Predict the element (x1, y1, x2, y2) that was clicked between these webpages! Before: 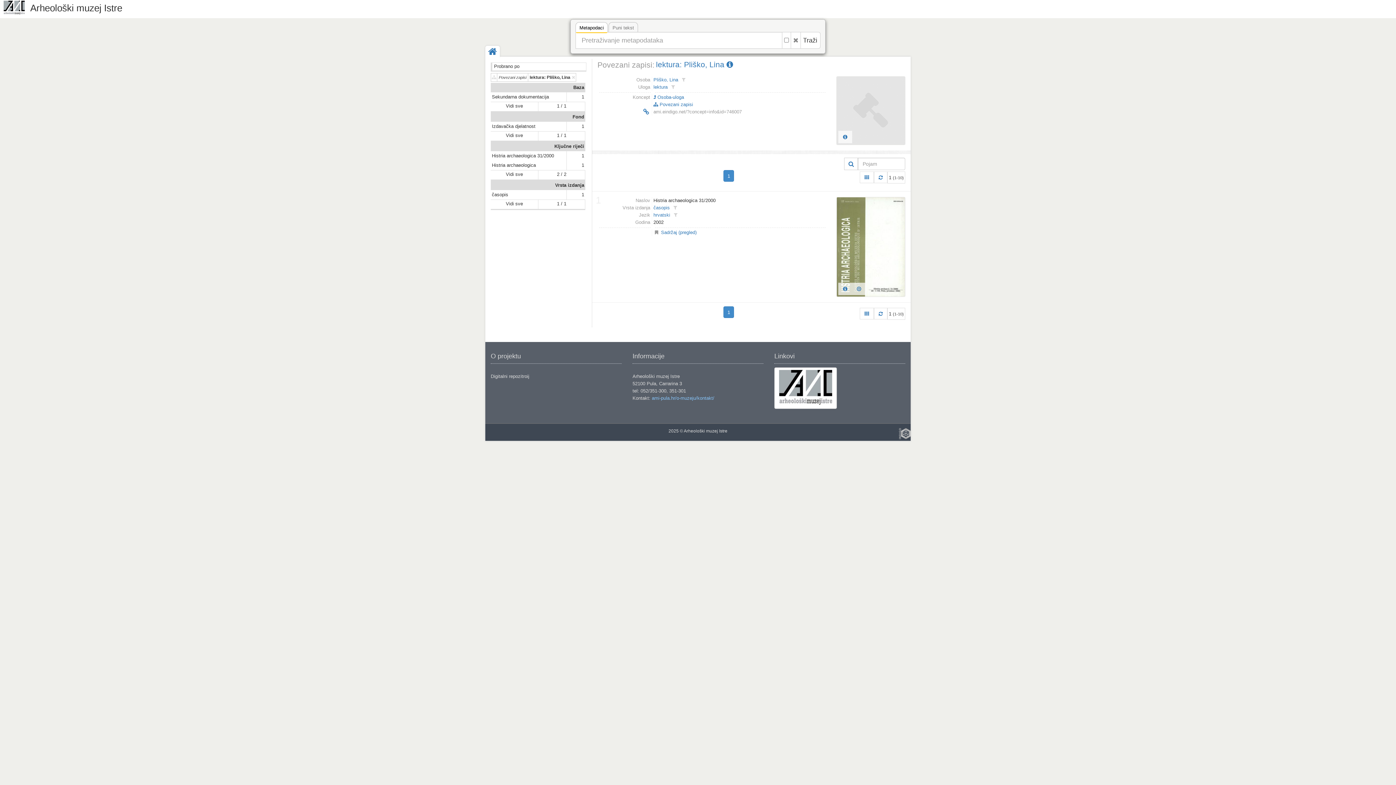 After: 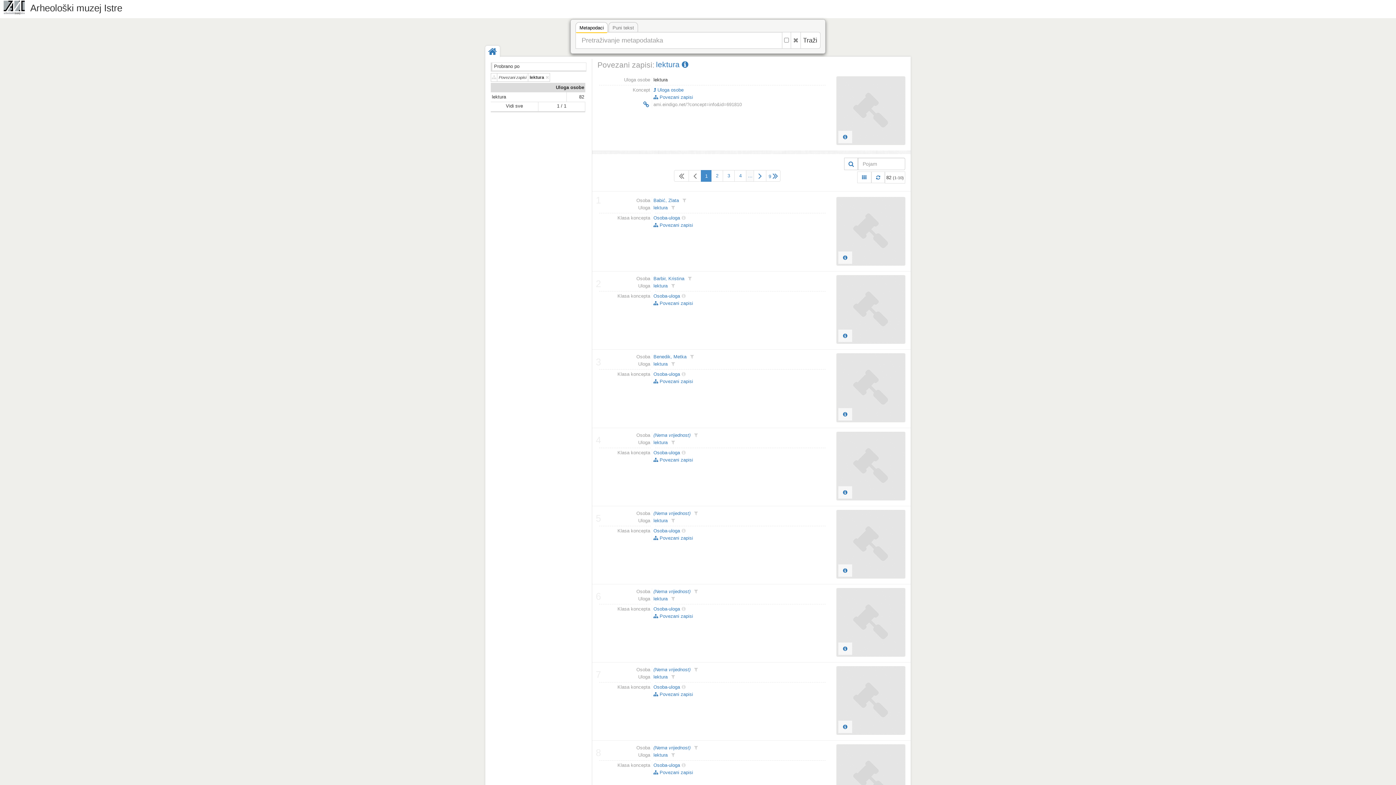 Action: bbox: (653, 84, 667, 89) label: lektura